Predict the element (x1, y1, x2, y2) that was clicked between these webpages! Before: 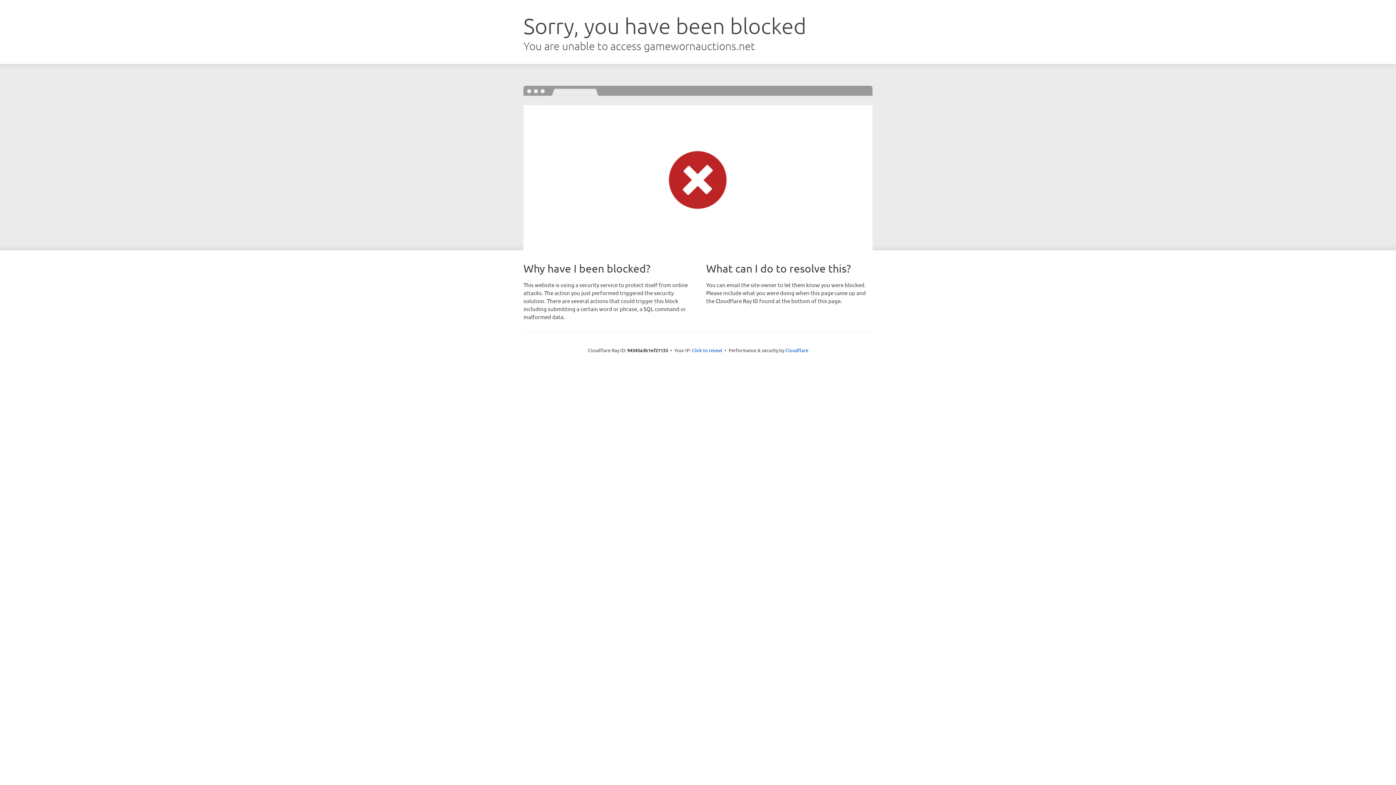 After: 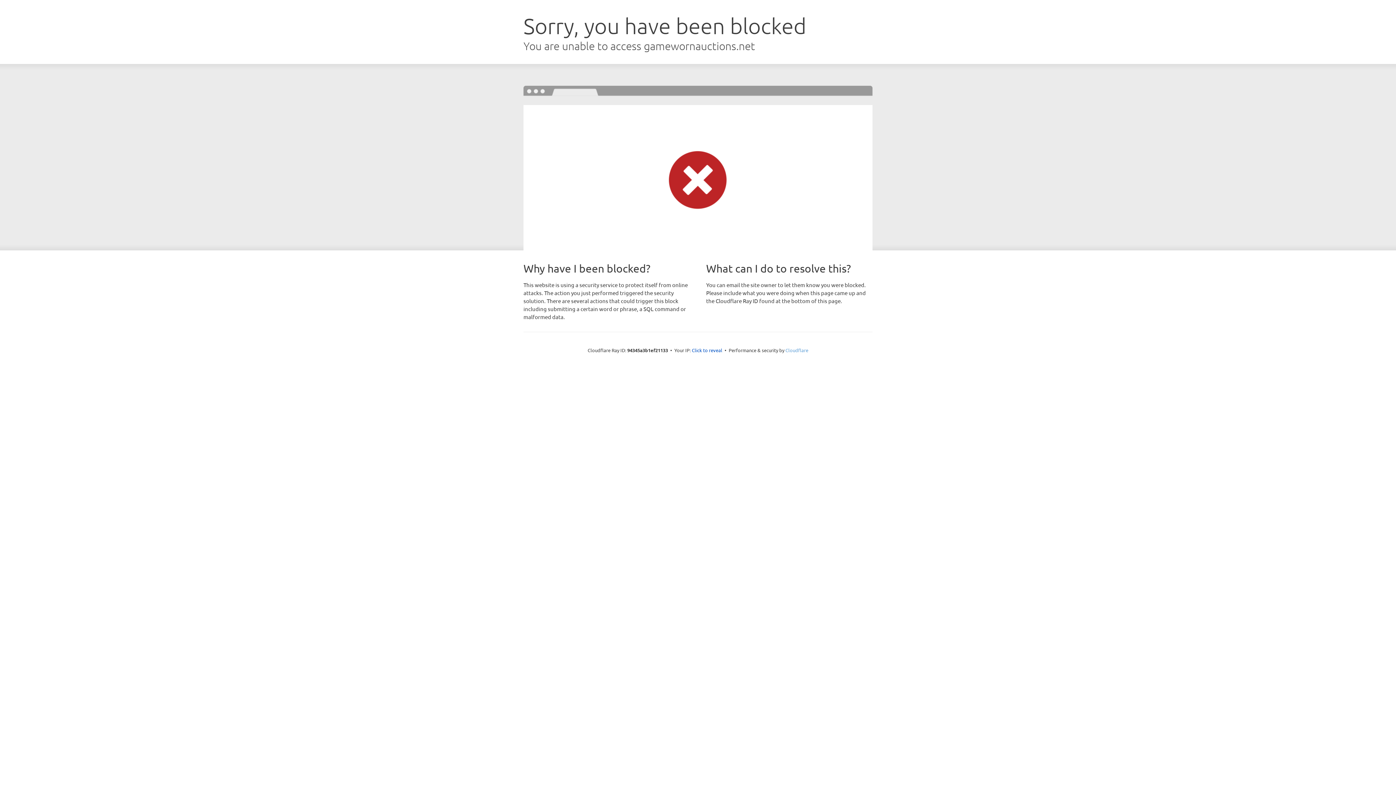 Action: bbox: (785, 347, 808, 353) label: Cloudflare